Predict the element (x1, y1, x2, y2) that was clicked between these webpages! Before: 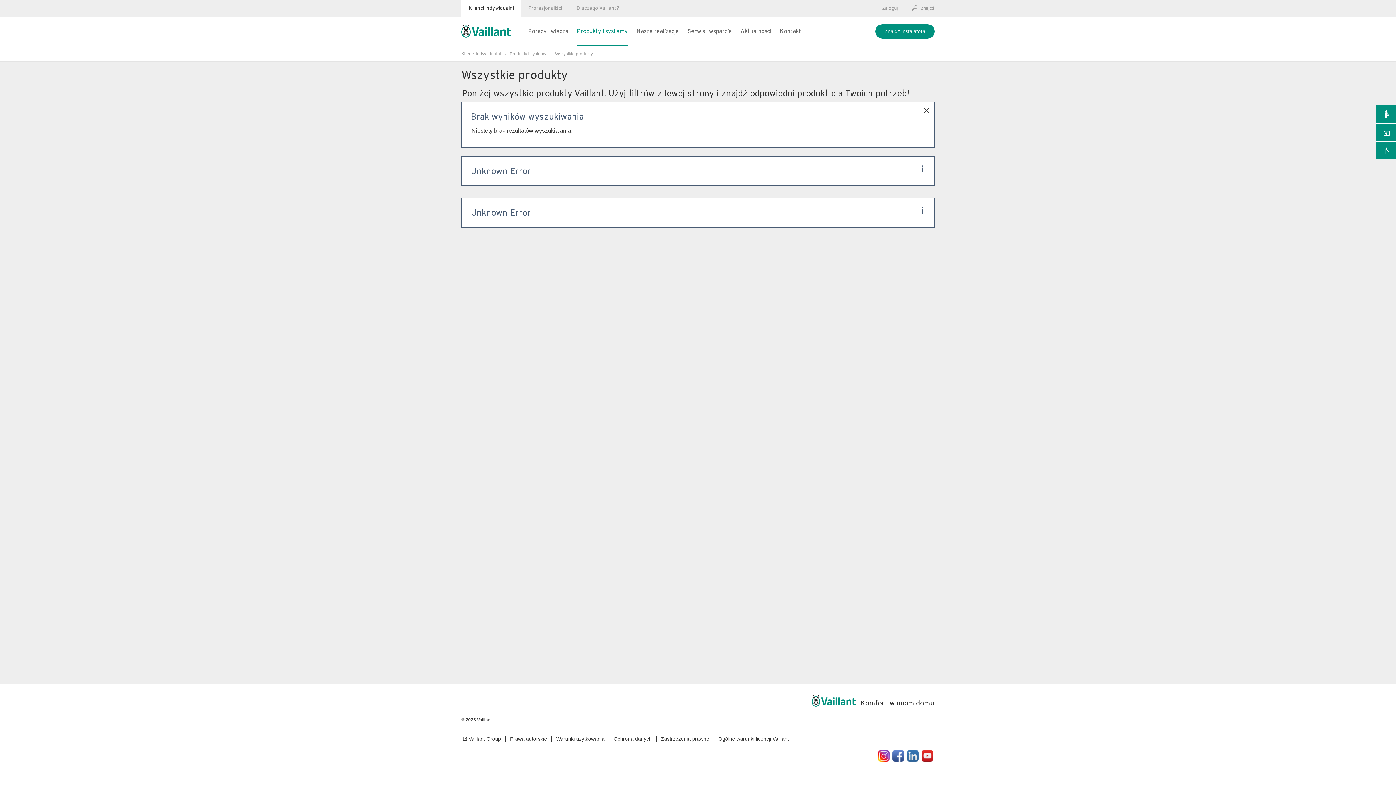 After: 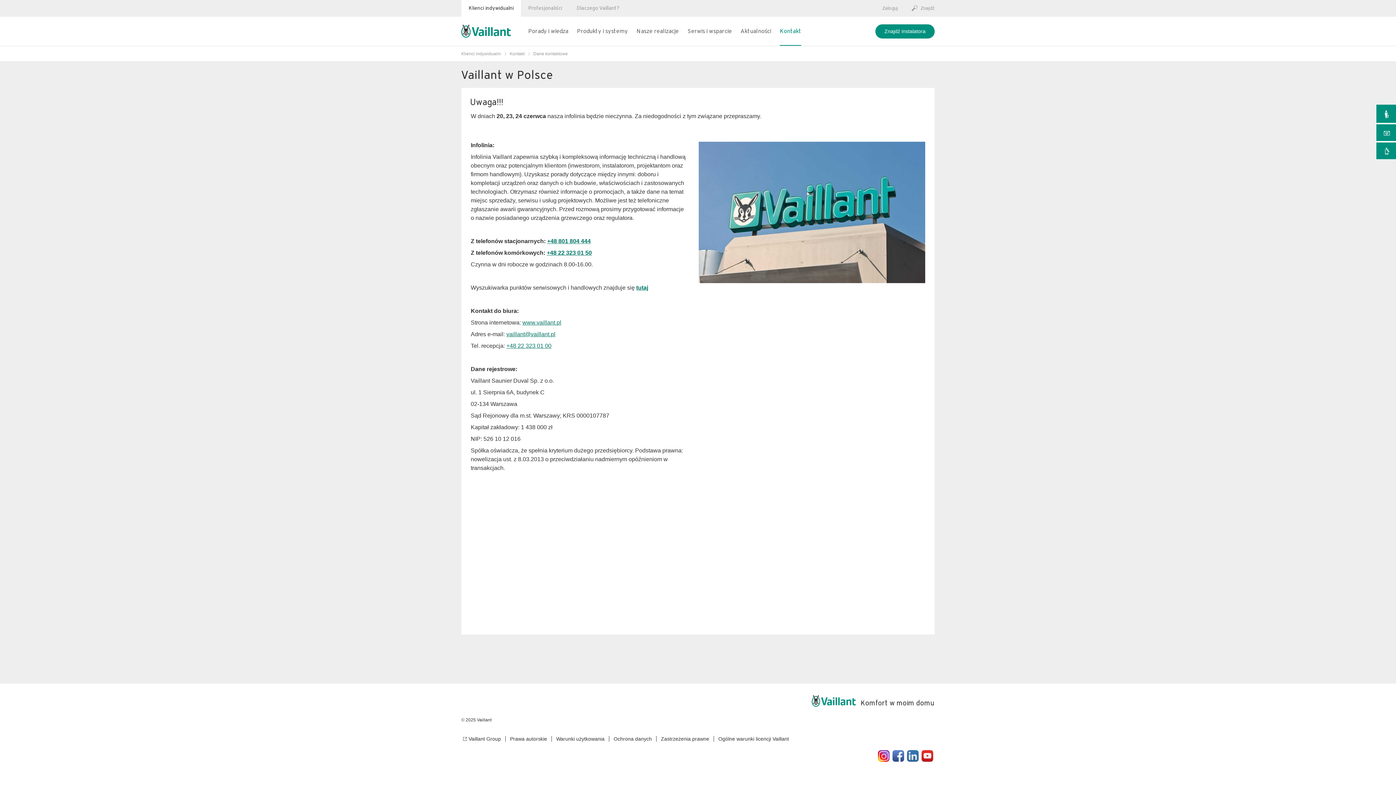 Action: label: Zadzwoń bbox: (1321, 141, 1396, 159)